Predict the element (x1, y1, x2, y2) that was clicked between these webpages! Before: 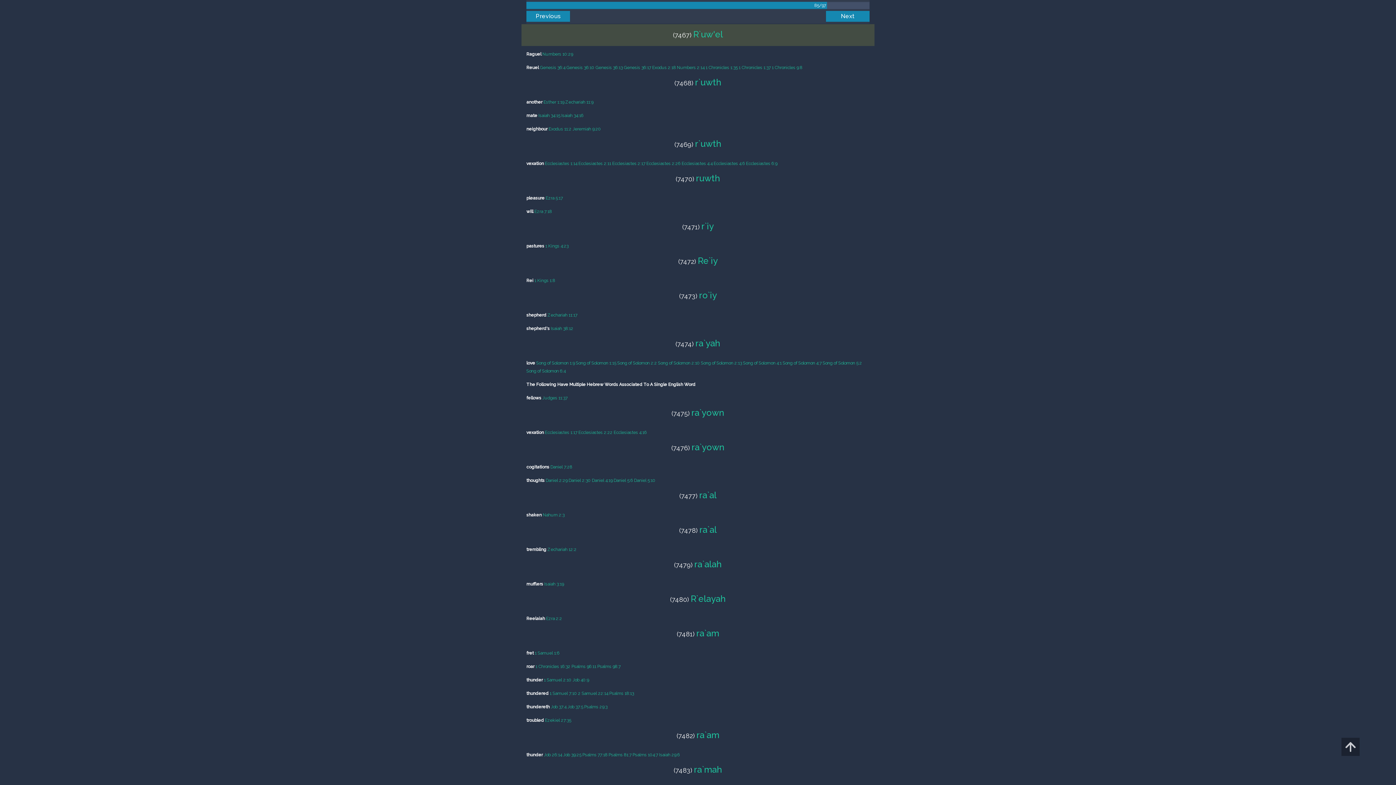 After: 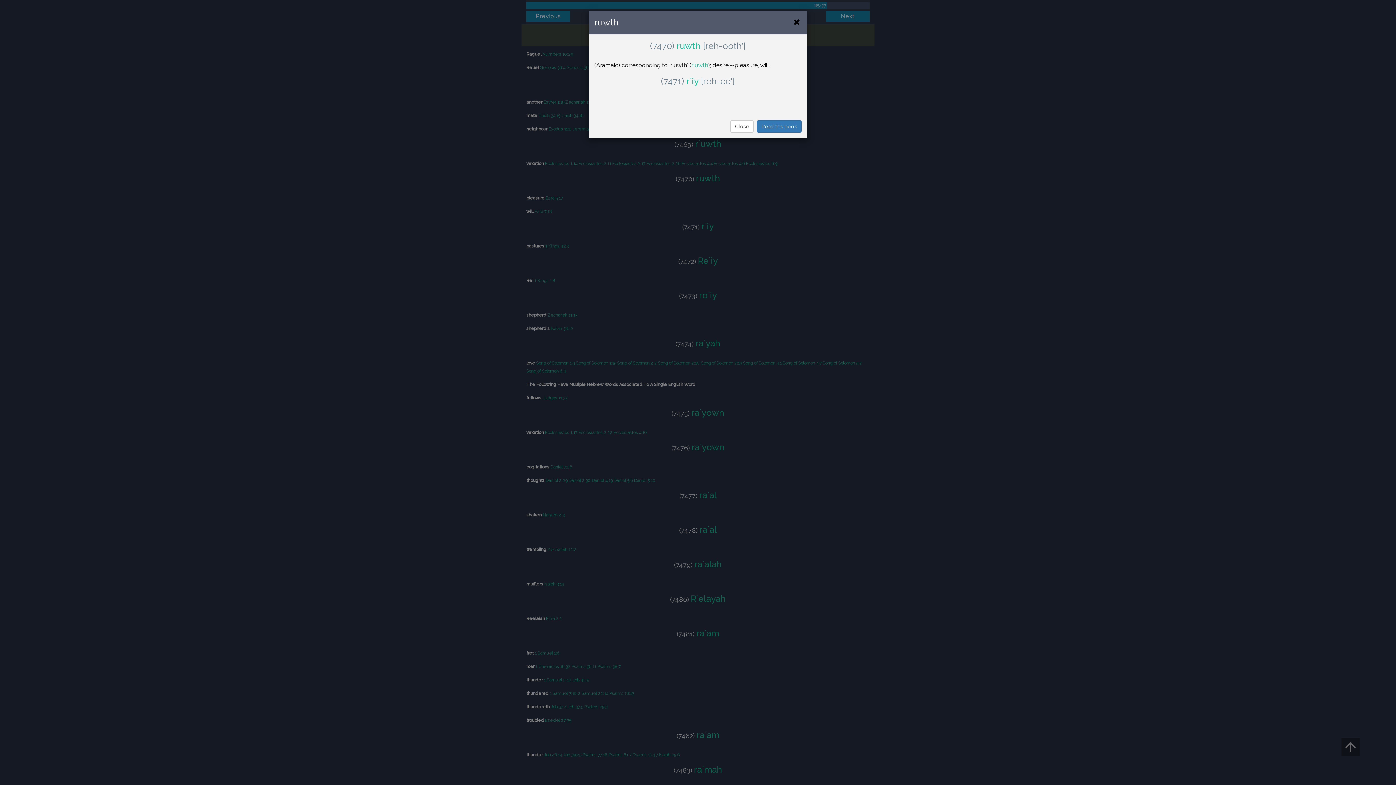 Action: bbox: (696, 173, 720, 183) label: ruwth